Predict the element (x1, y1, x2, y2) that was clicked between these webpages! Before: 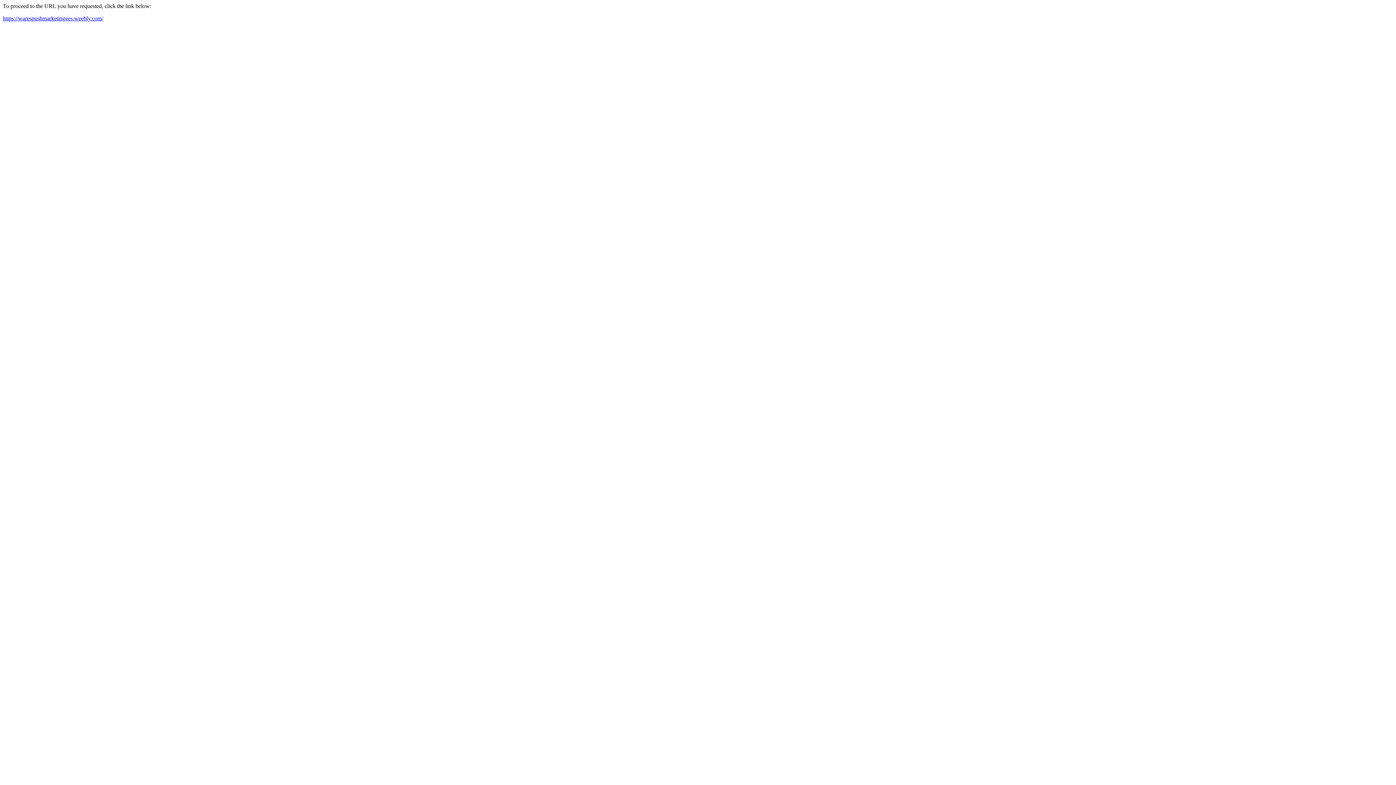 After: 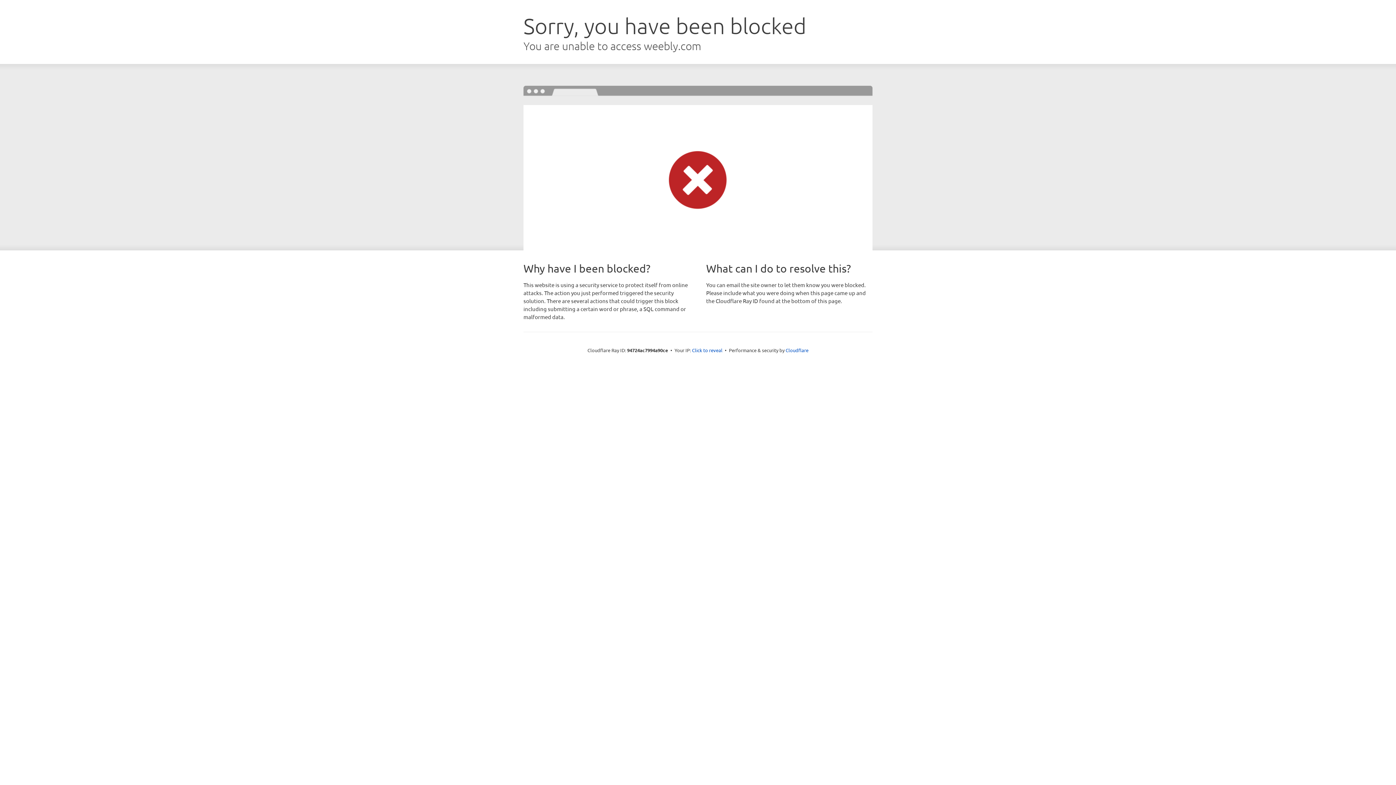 Action: label: https://warespushmarketingees.weebly.com/ bbox: (2, 15, 103, 21)